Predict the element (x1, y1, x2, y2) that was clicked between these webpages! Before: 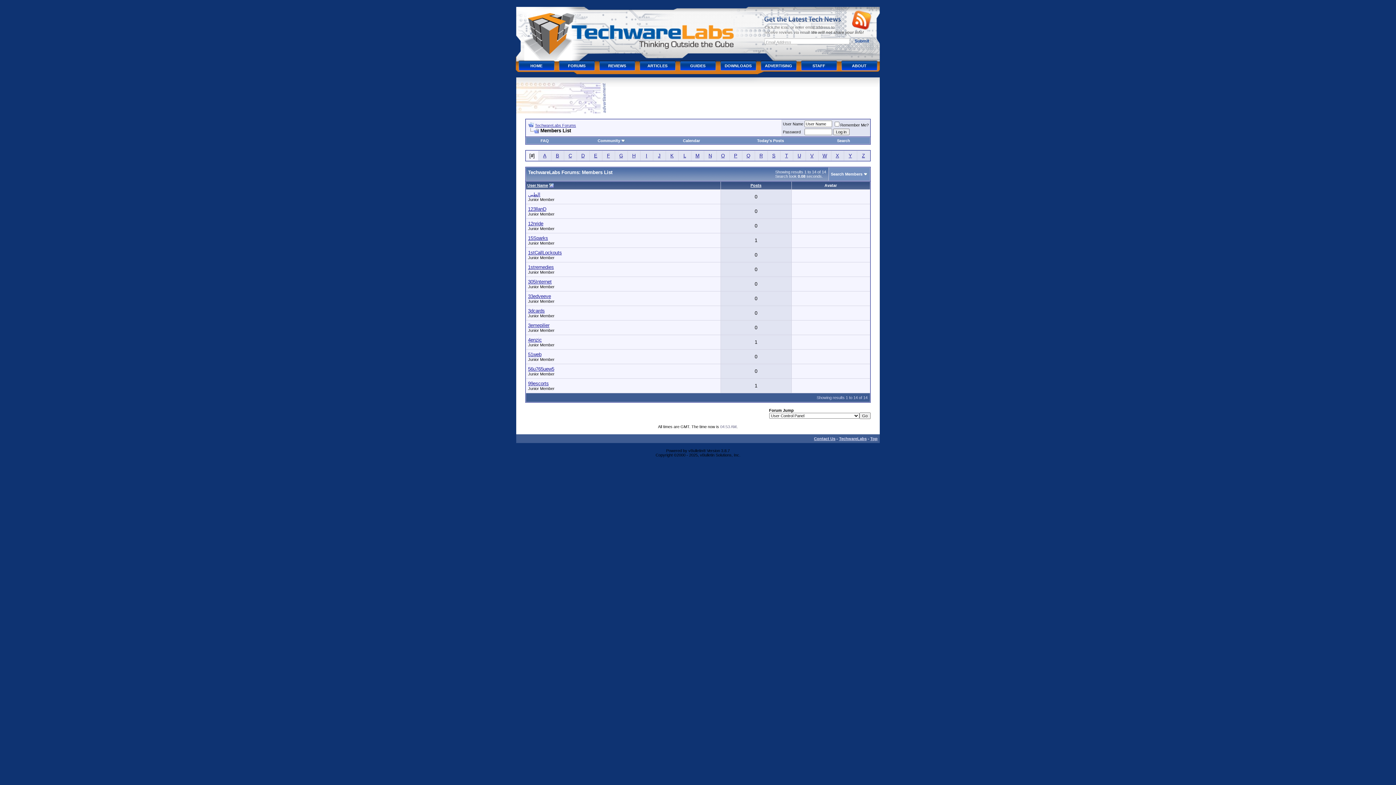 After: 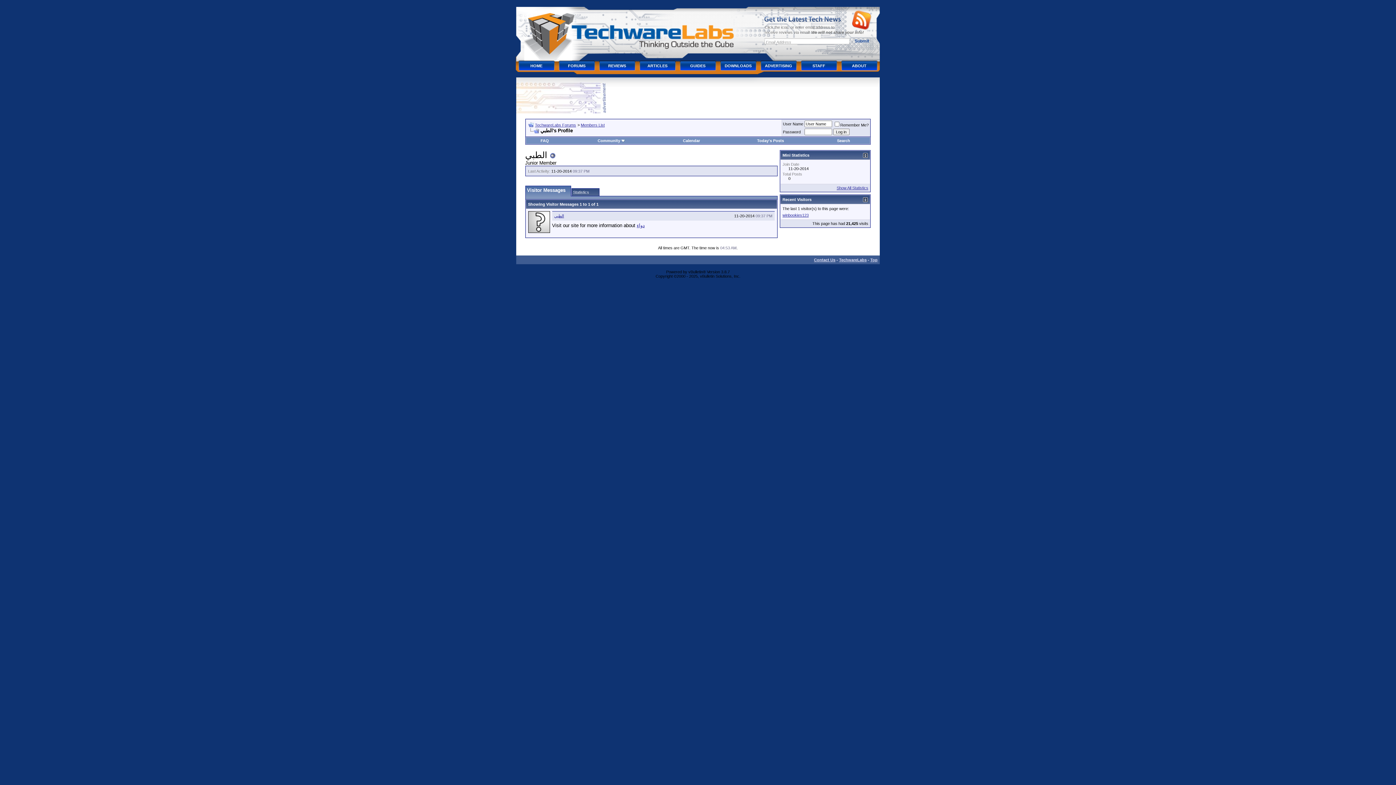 Action: bbox: (528, 192, 540, 197) label: الطبي